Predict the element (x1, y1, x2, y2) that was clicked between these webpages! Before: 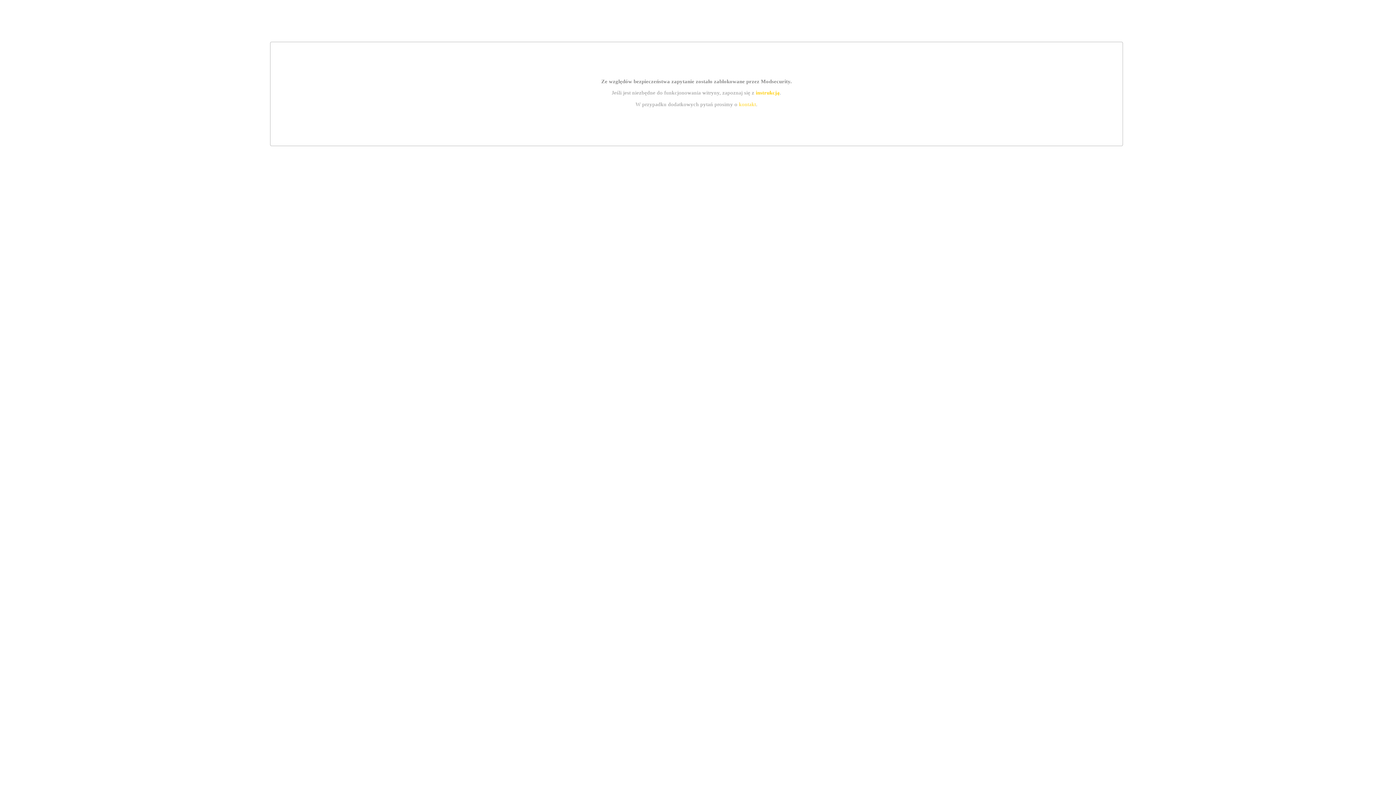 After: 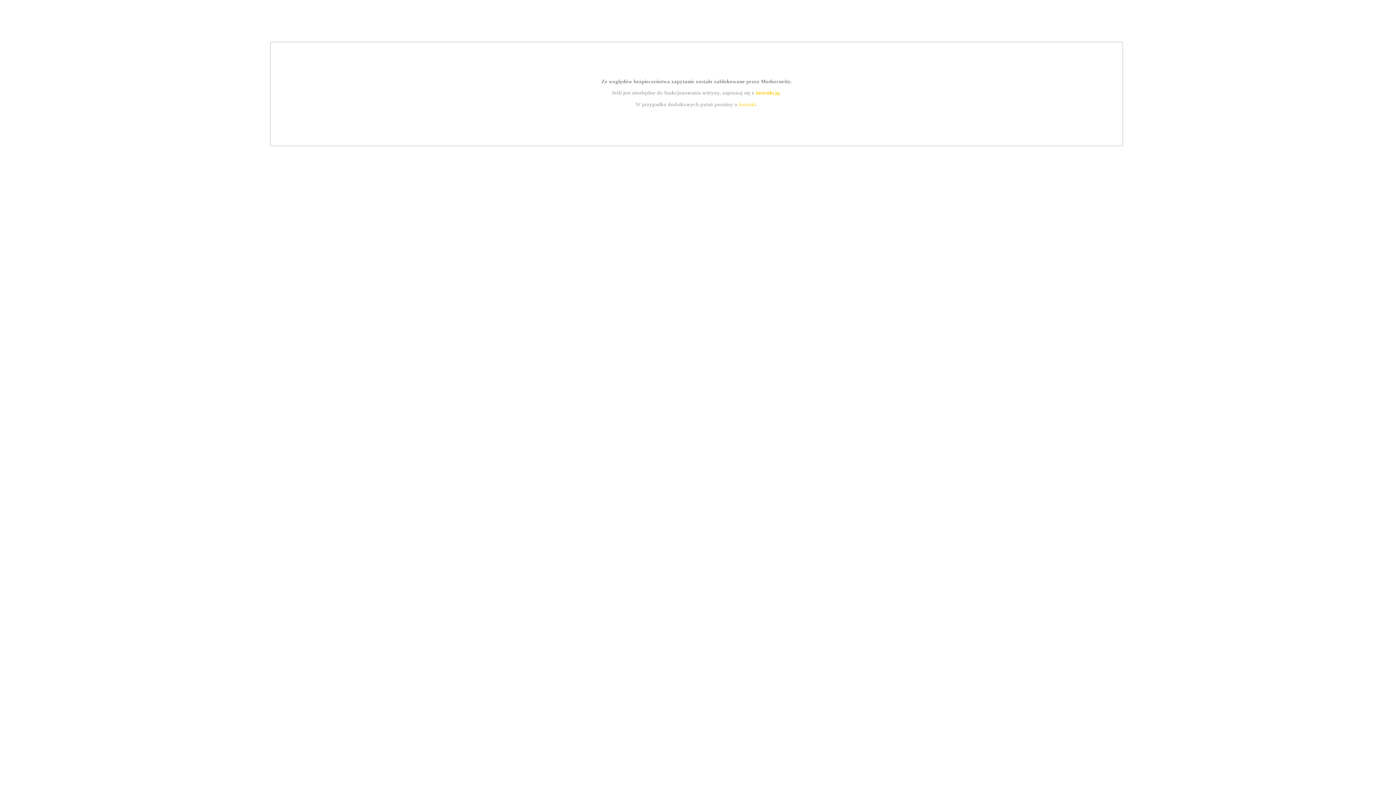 Action: bbox: (755, 89, 779, 95) label: instrukcją